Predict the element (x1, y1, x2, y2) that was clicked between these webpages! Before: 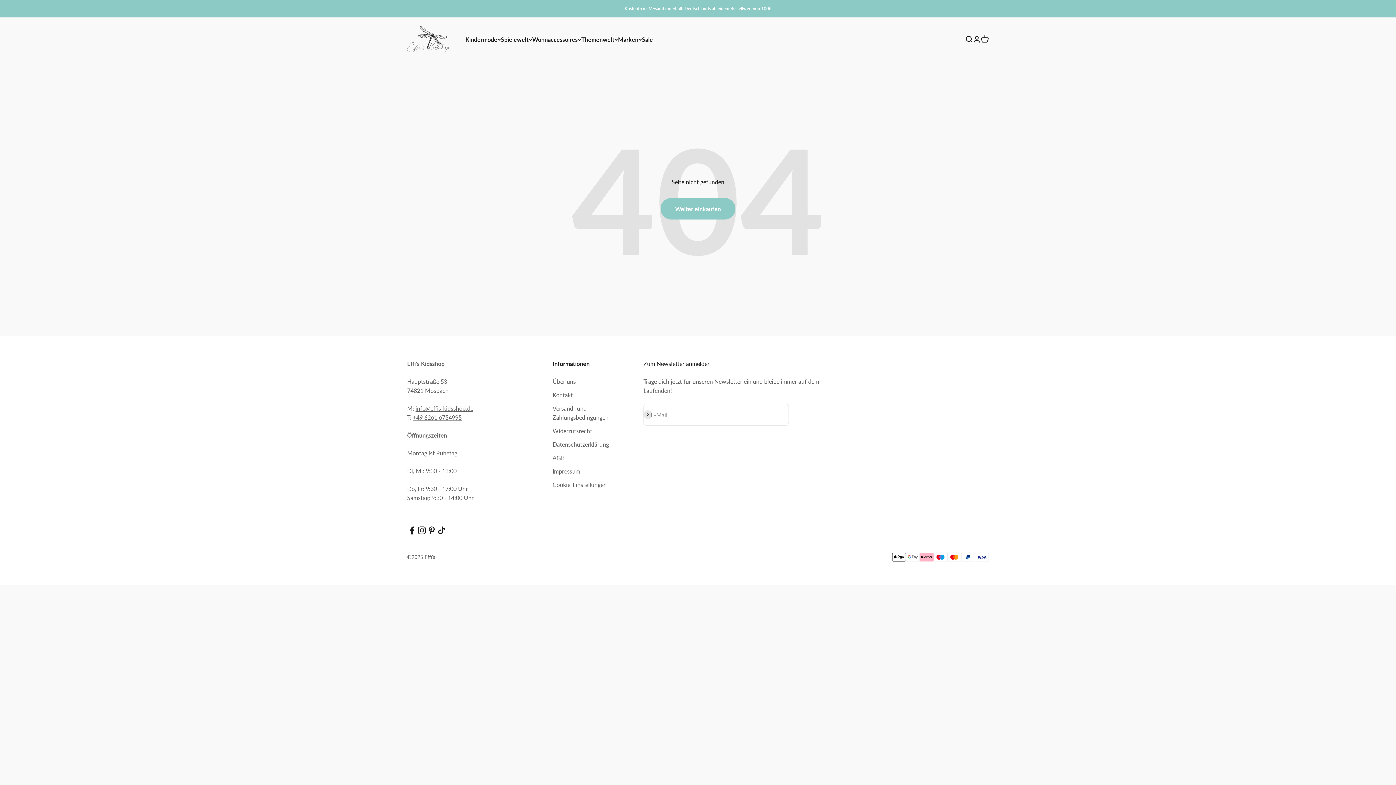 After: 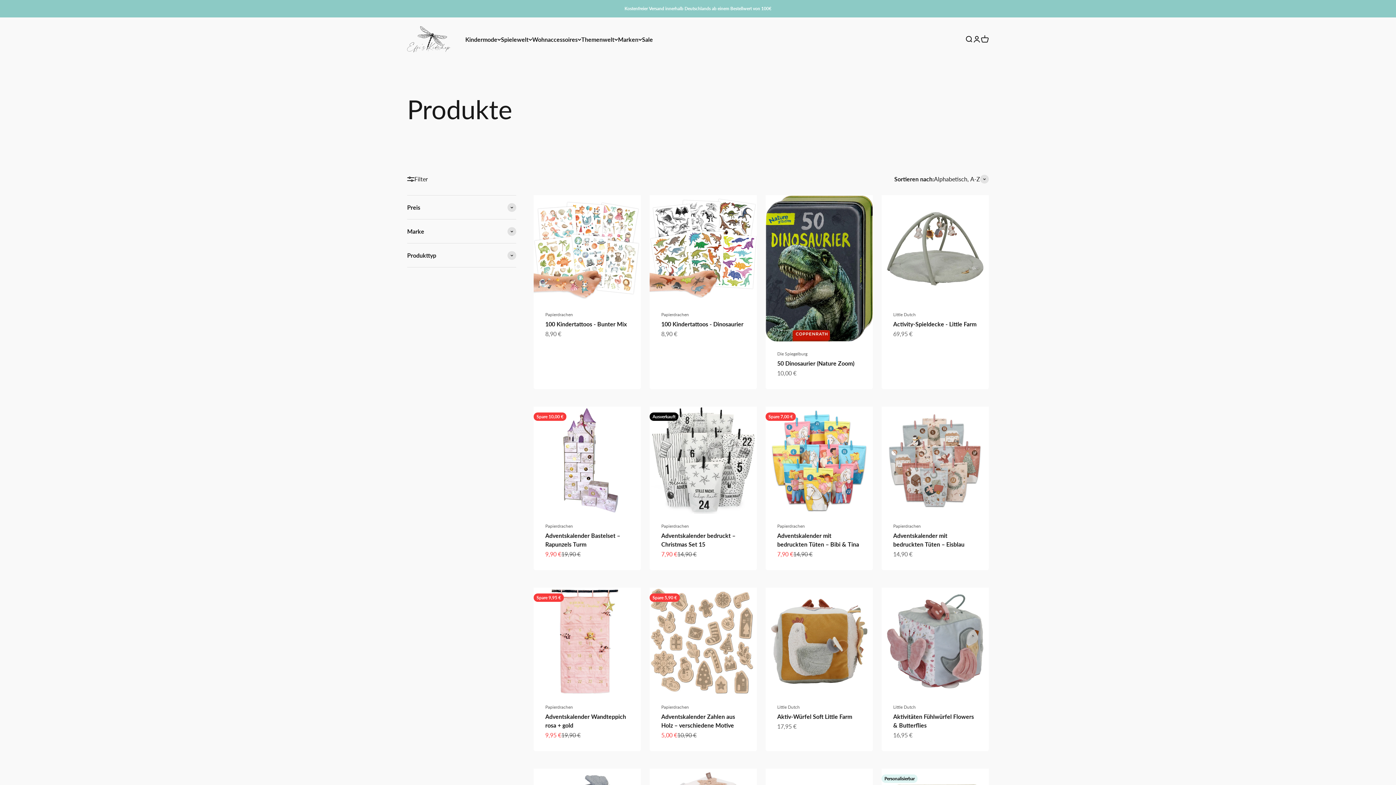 Action: label: Weiter einkaufen bbox: (660, 198, 735, 219)